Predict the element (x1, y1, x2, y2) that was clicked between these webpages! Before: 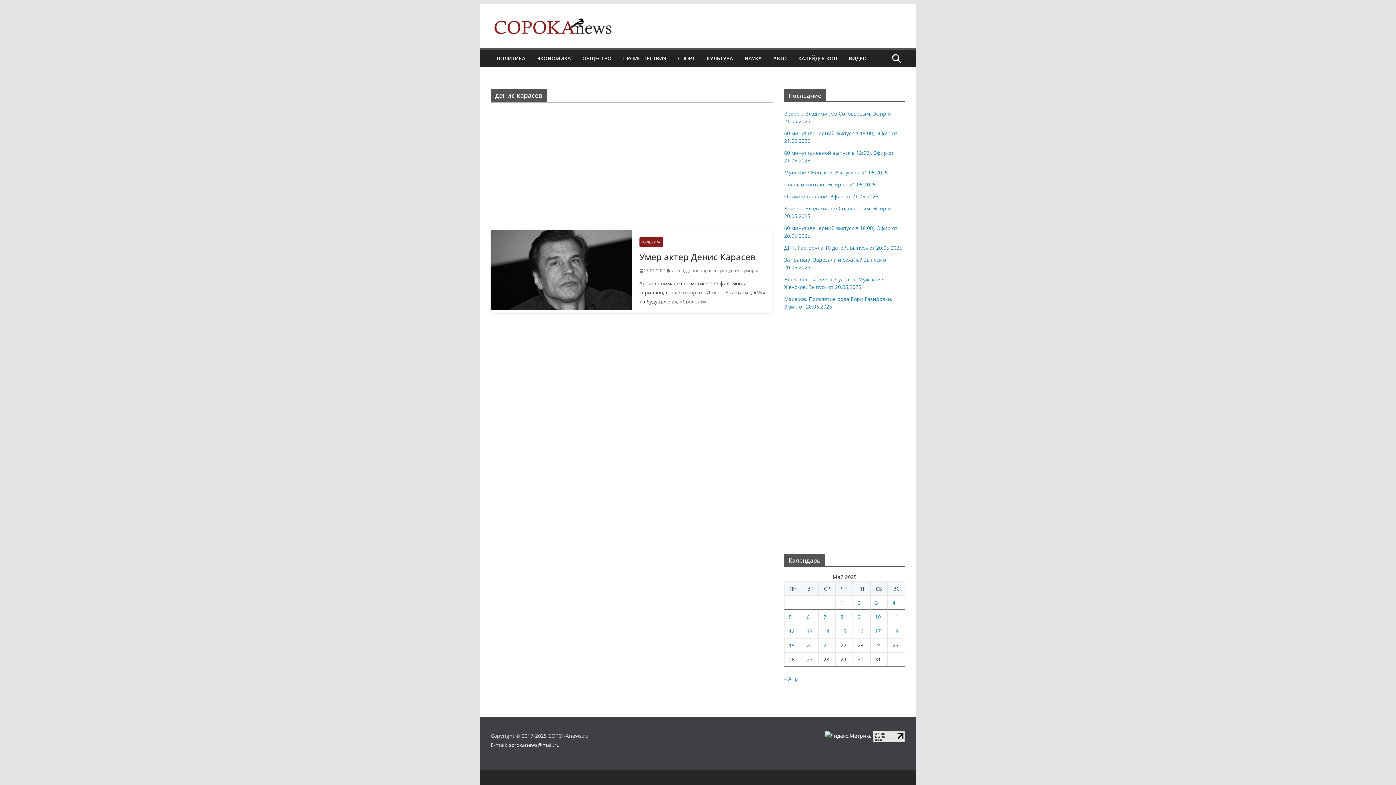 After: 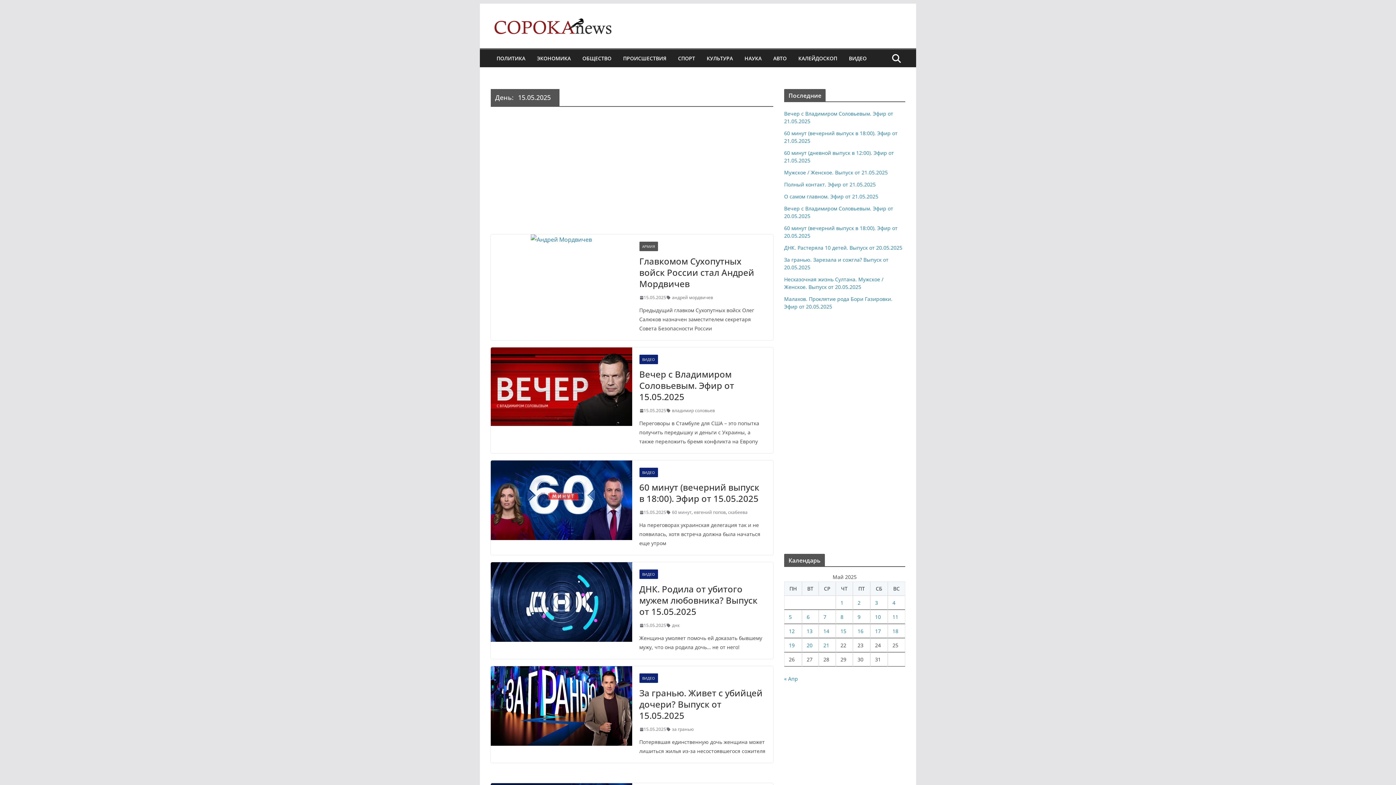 Action: bbox: (840, 628, 846, 634) label: Записи, опубликованные 15.05.2025